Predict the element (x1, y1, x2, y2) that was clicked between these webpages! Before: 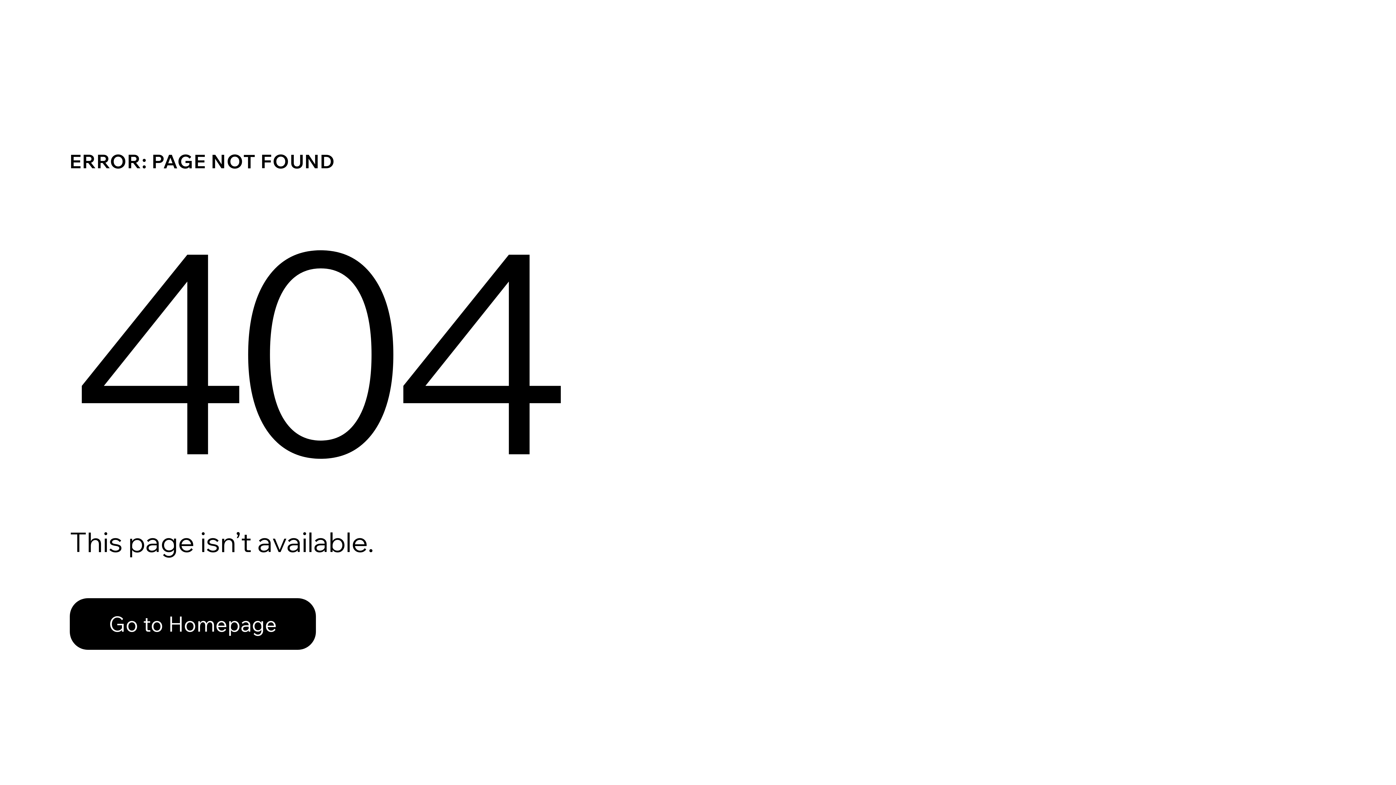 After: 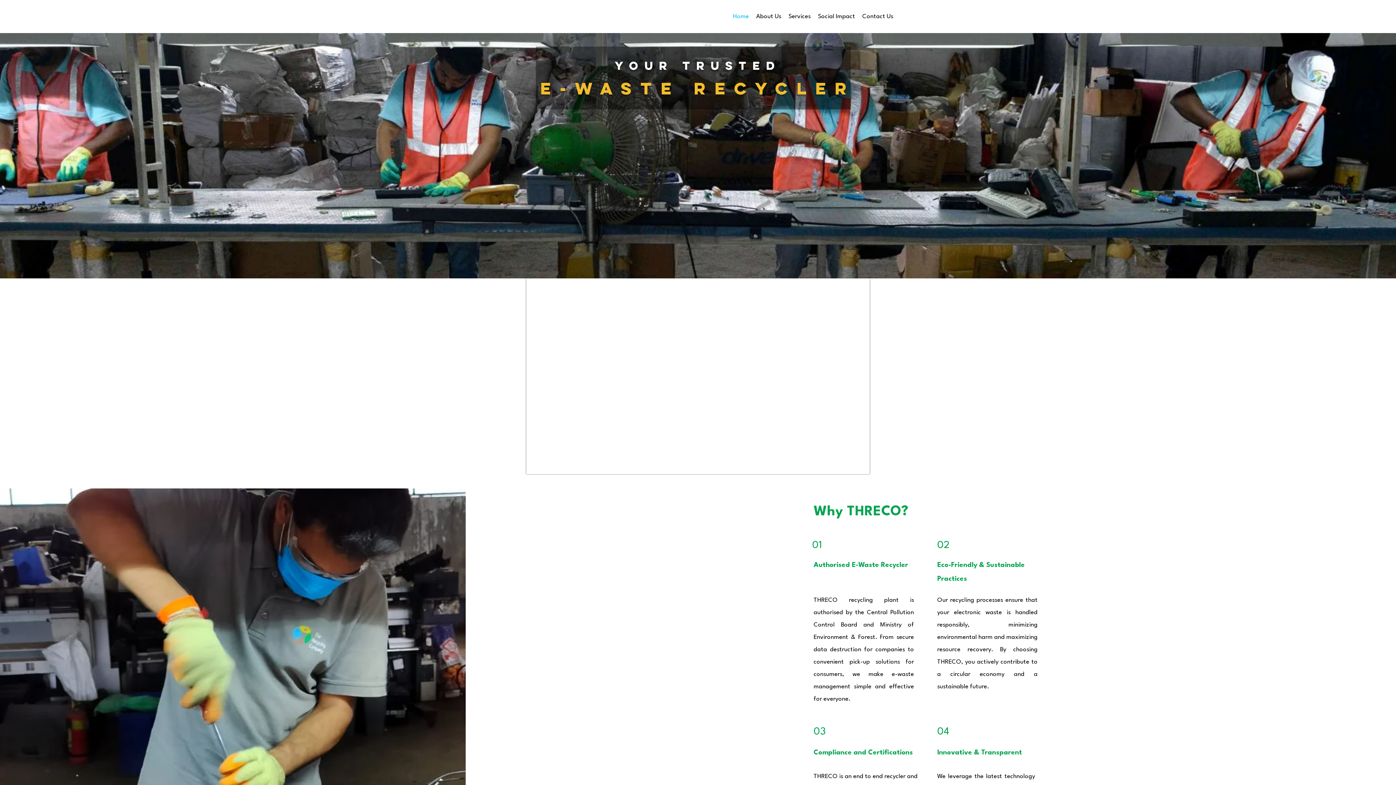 Action: bbox: (69, 598, 316, 650) label: Go to Homepage